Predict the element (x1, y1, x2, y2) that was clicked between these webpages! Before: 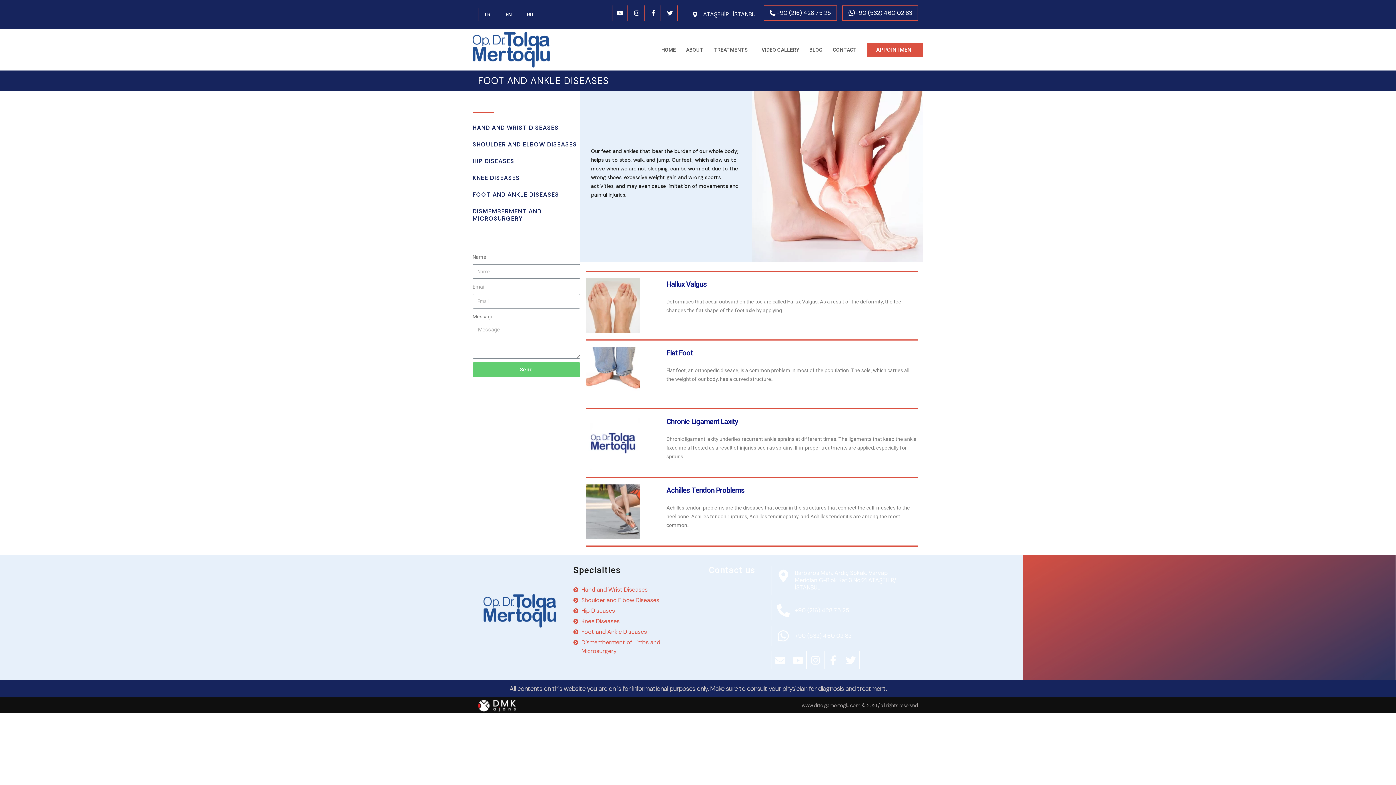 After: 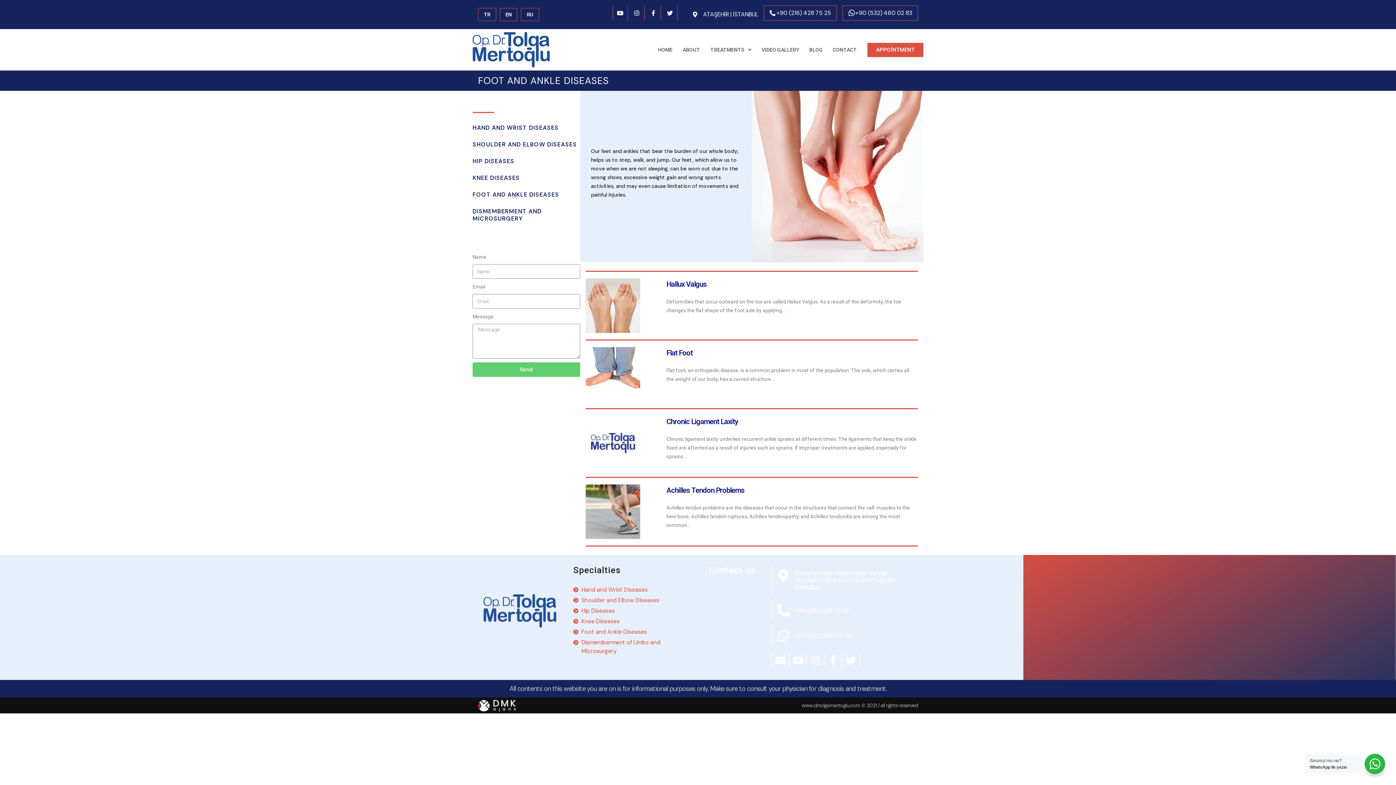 Action: label: Youtube bbox: (612, 5, 628, 20)